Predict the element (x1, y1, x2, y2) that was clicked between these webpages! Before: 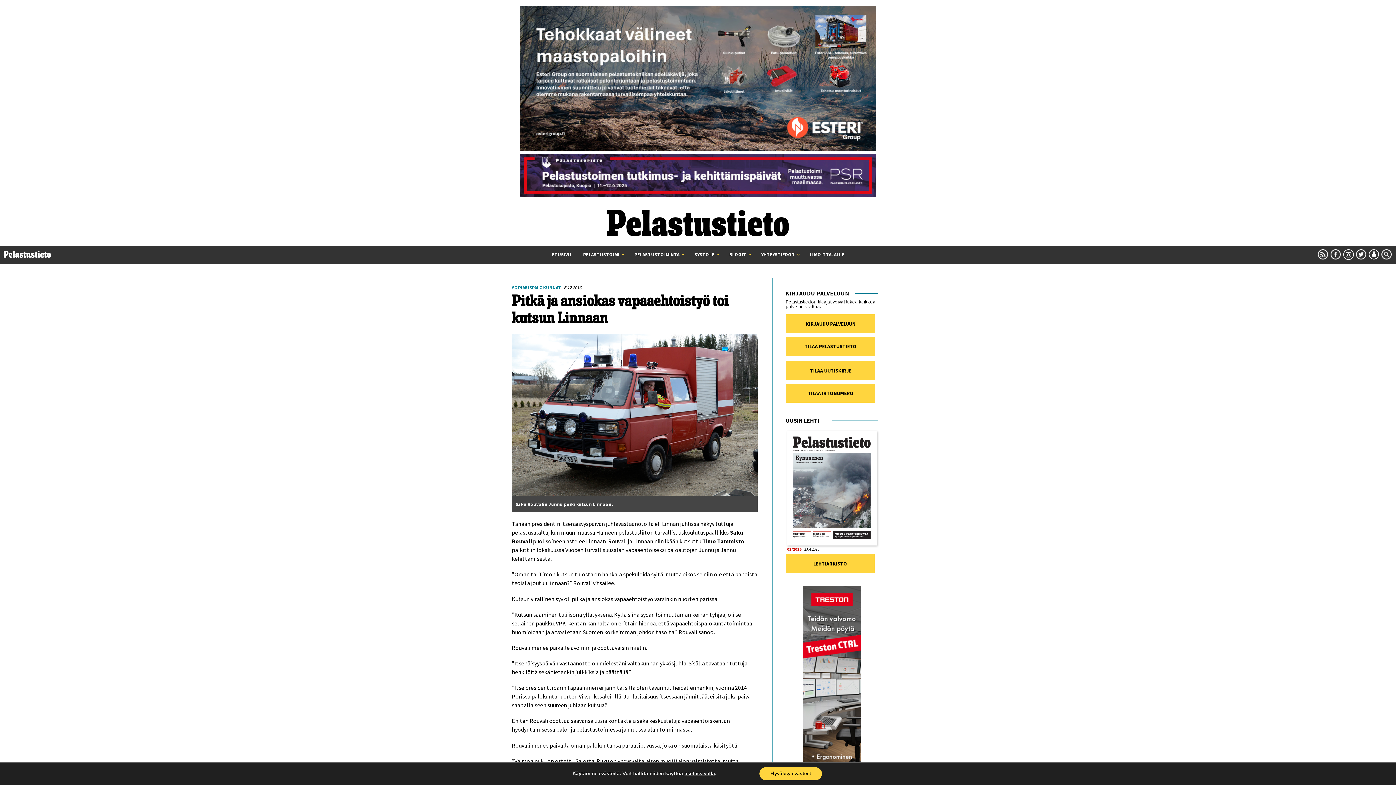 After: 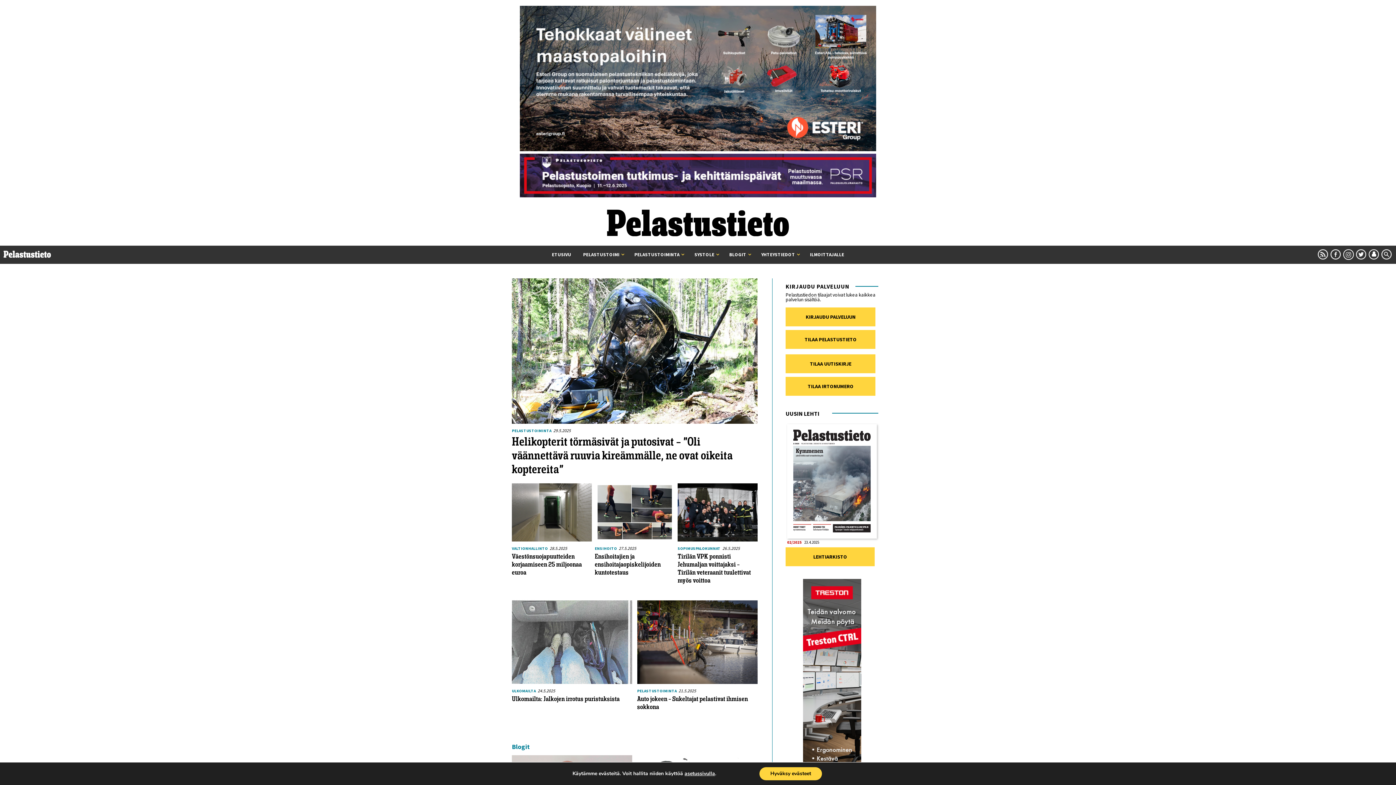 Action: bbox: (3, 251, 50, 259)